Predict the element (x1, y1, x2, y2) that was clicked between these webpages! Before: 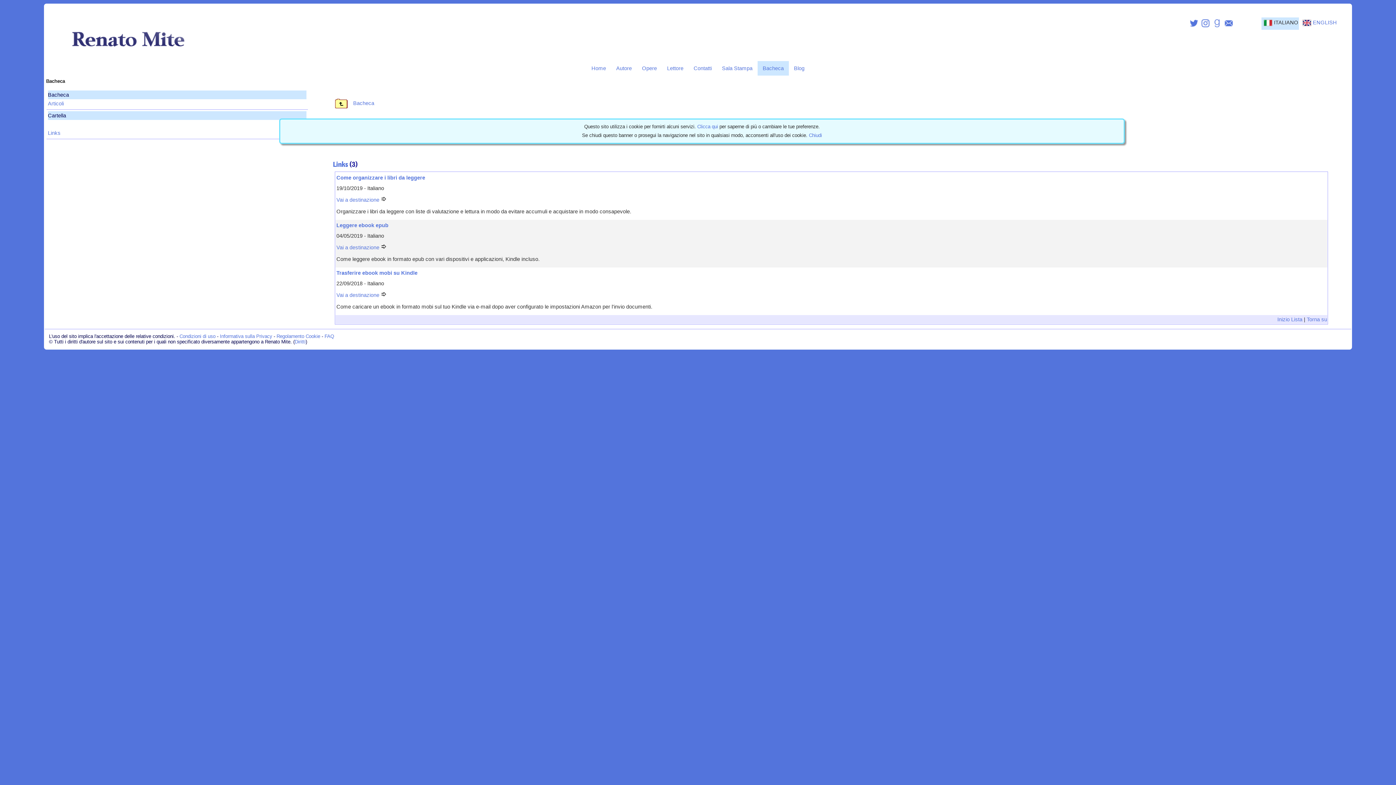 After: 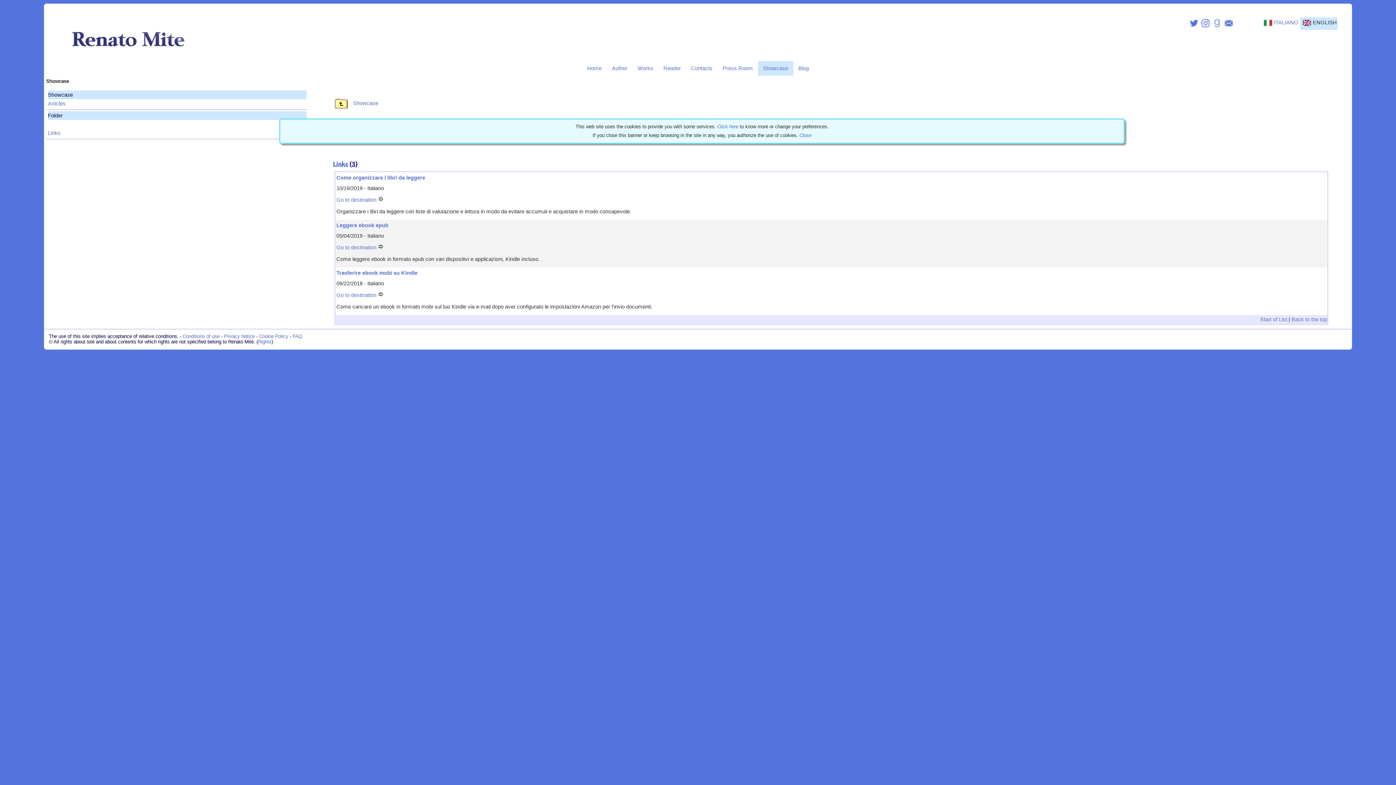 Action: bbox: (1300, 19, 1338, 25) label: ENGLISH